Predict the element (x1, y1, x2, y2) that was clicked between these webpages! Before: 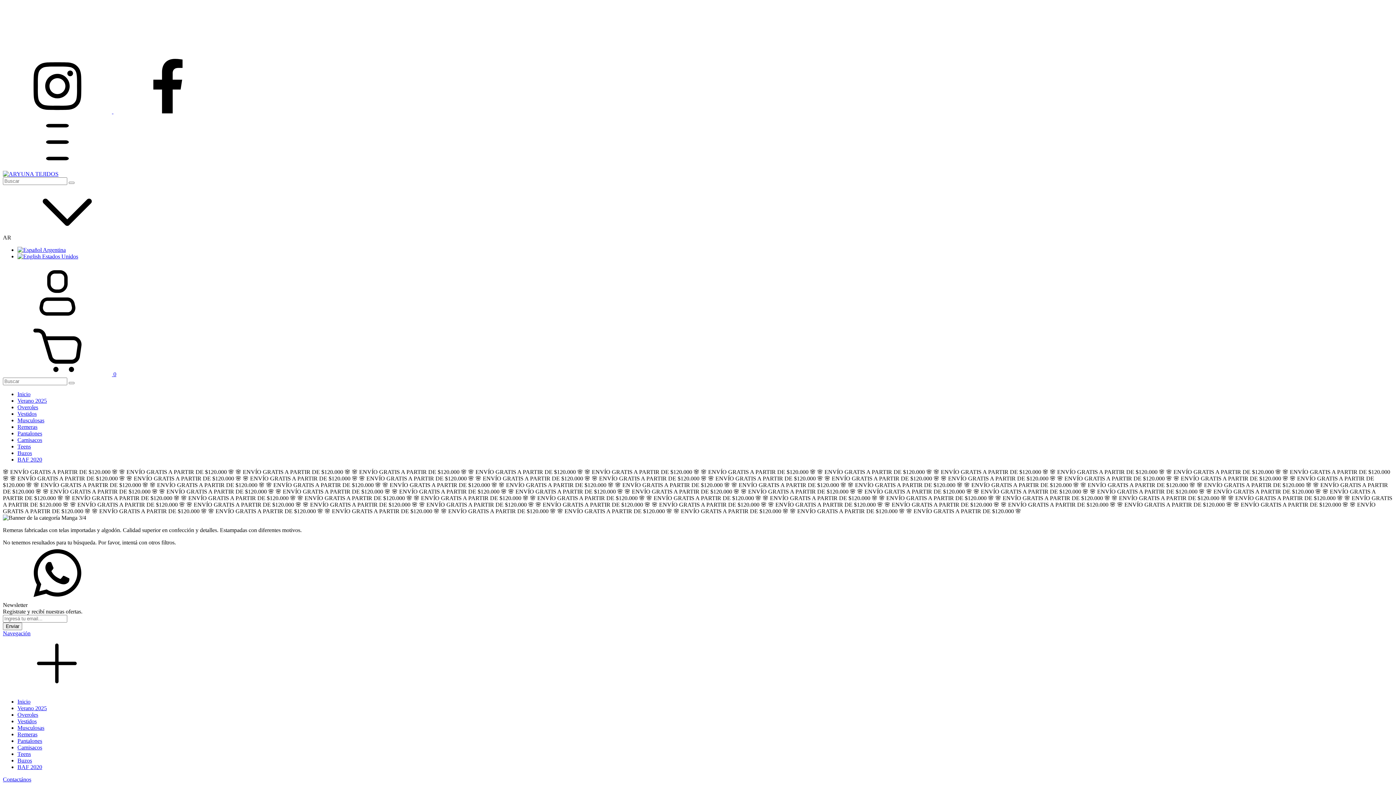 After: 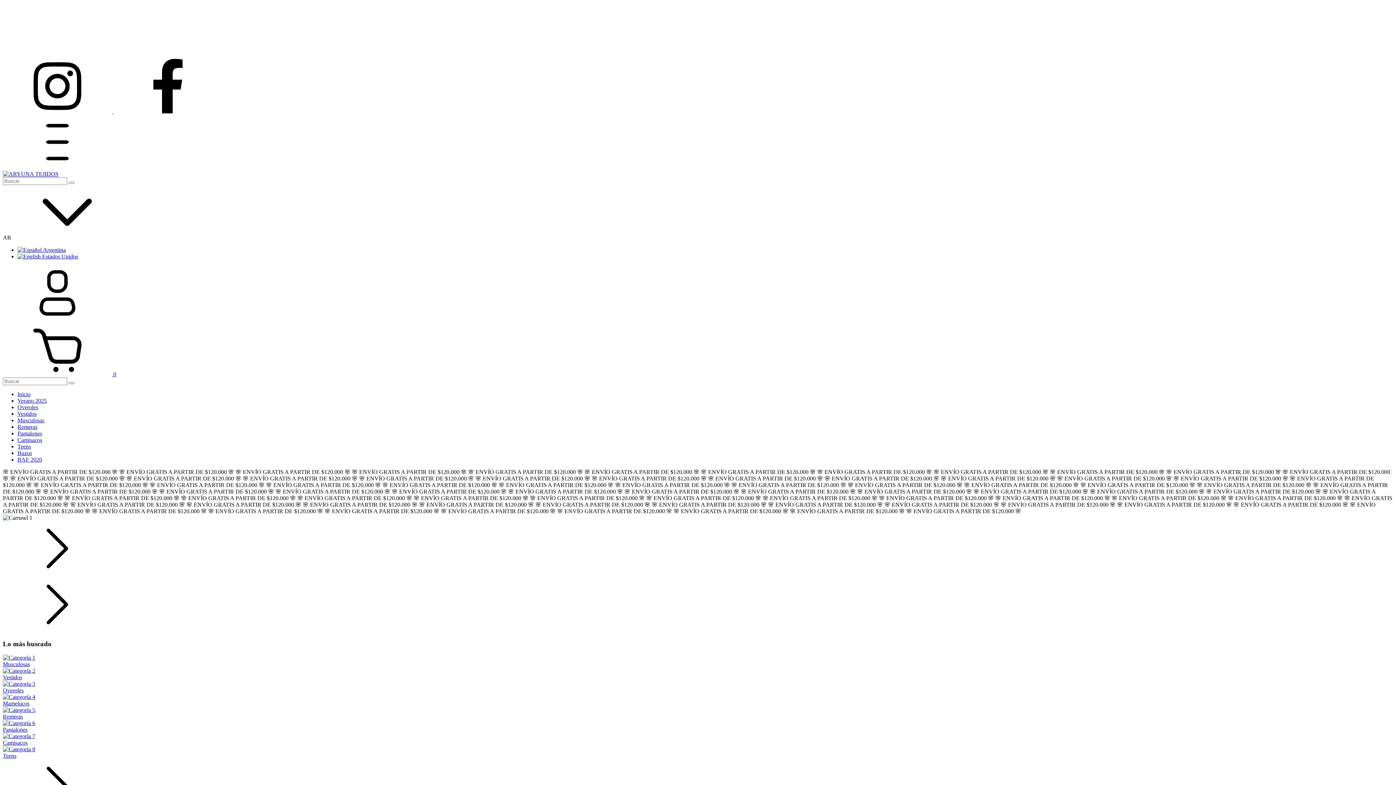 Action: bbox: (17, 698, 30, 705) label: Inicio